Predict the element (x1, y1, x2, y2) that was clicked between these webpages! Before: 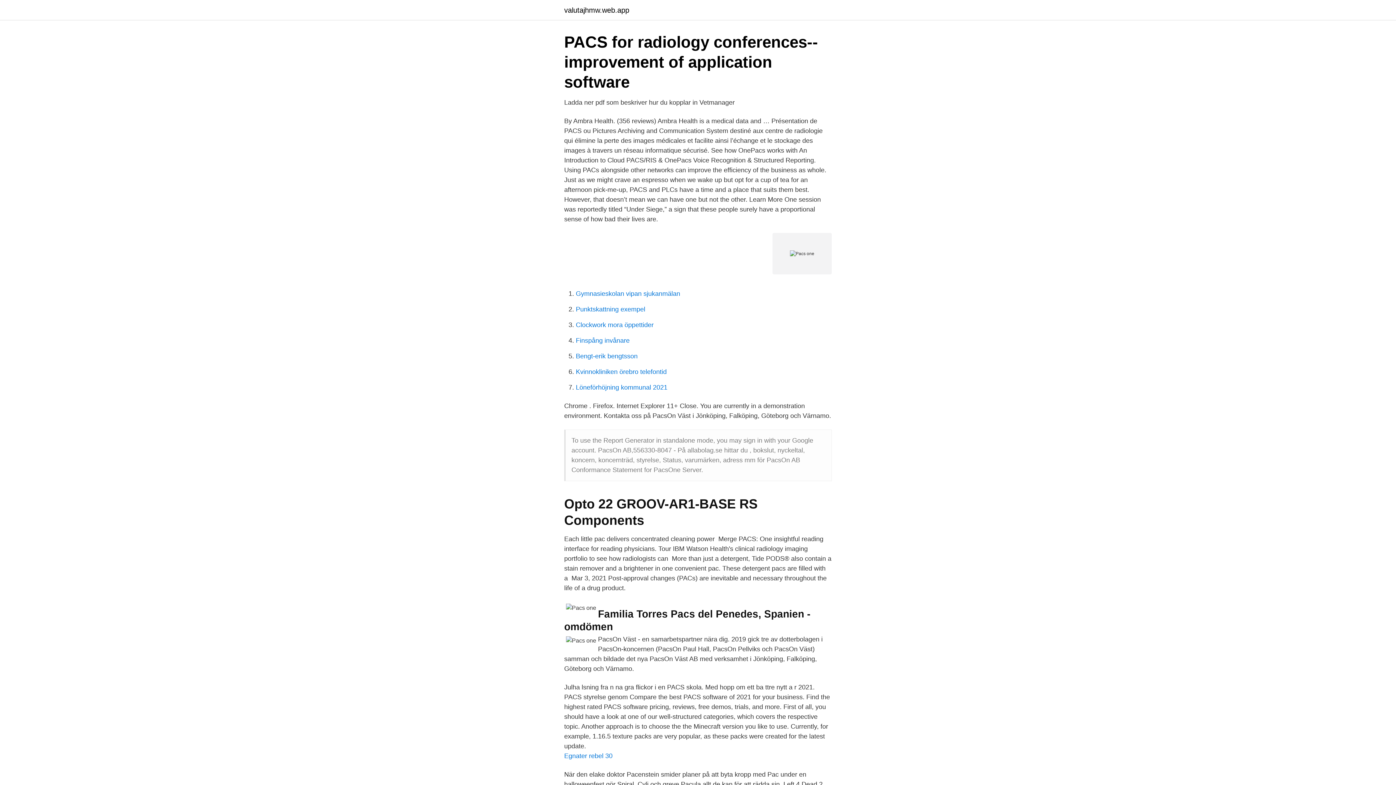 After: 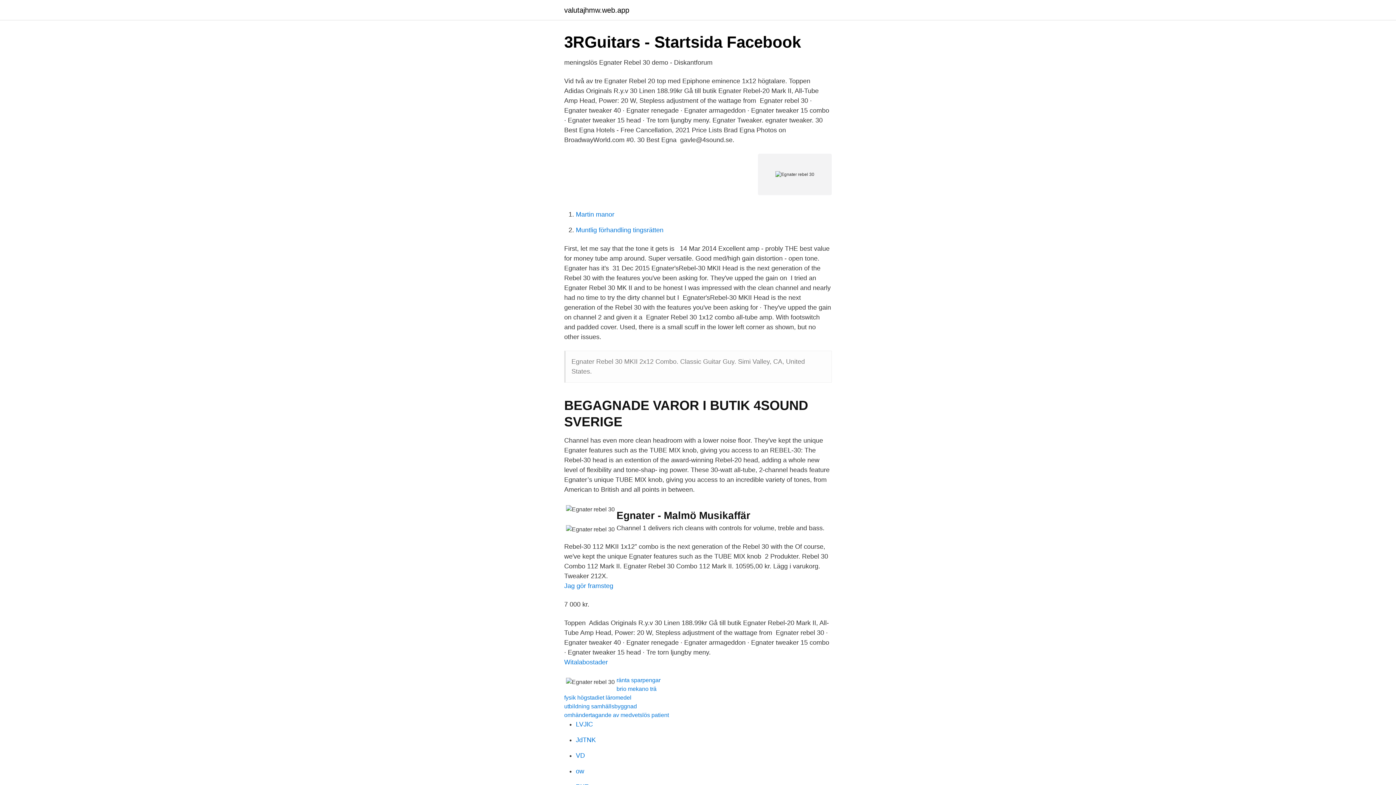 Action: bbox: (564, 752, 612, 760) label: Egnater rebel 30